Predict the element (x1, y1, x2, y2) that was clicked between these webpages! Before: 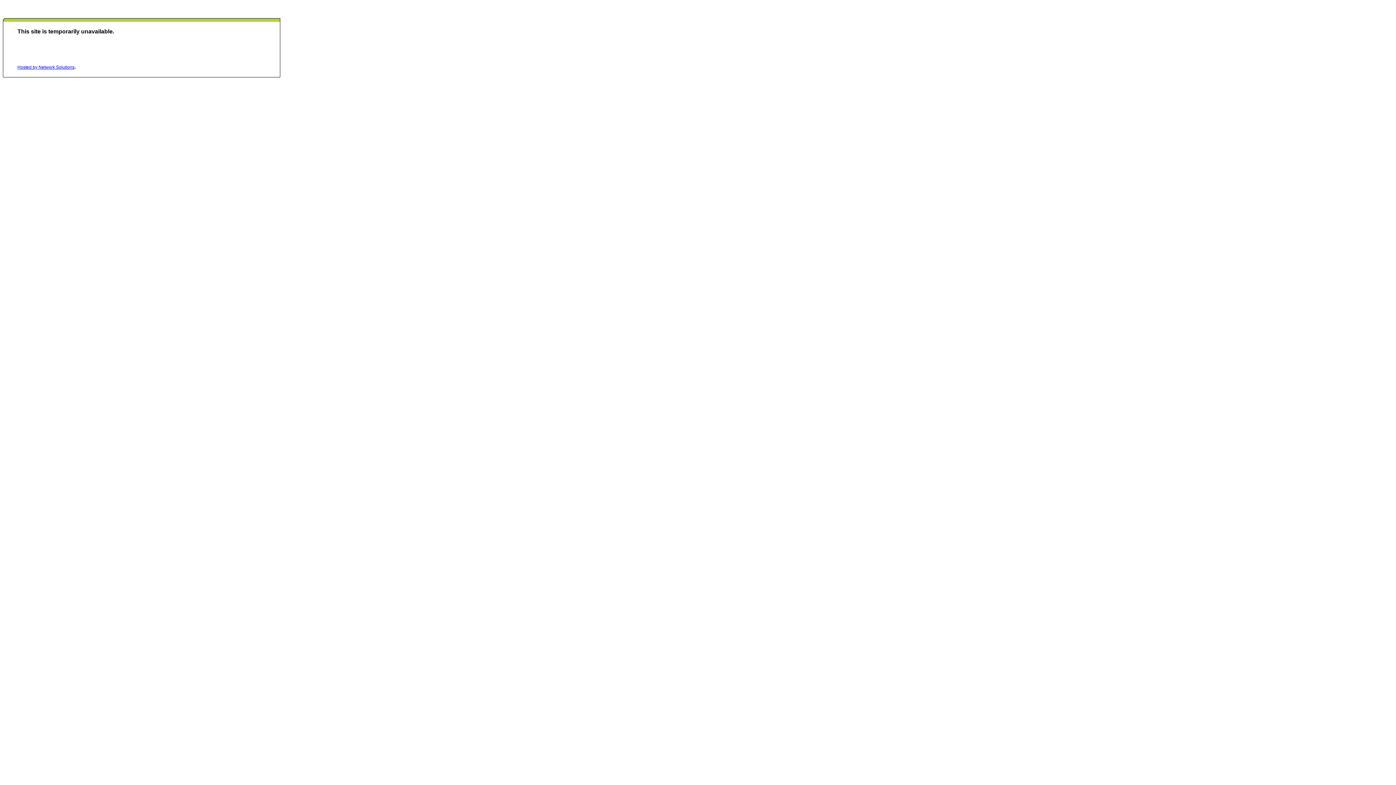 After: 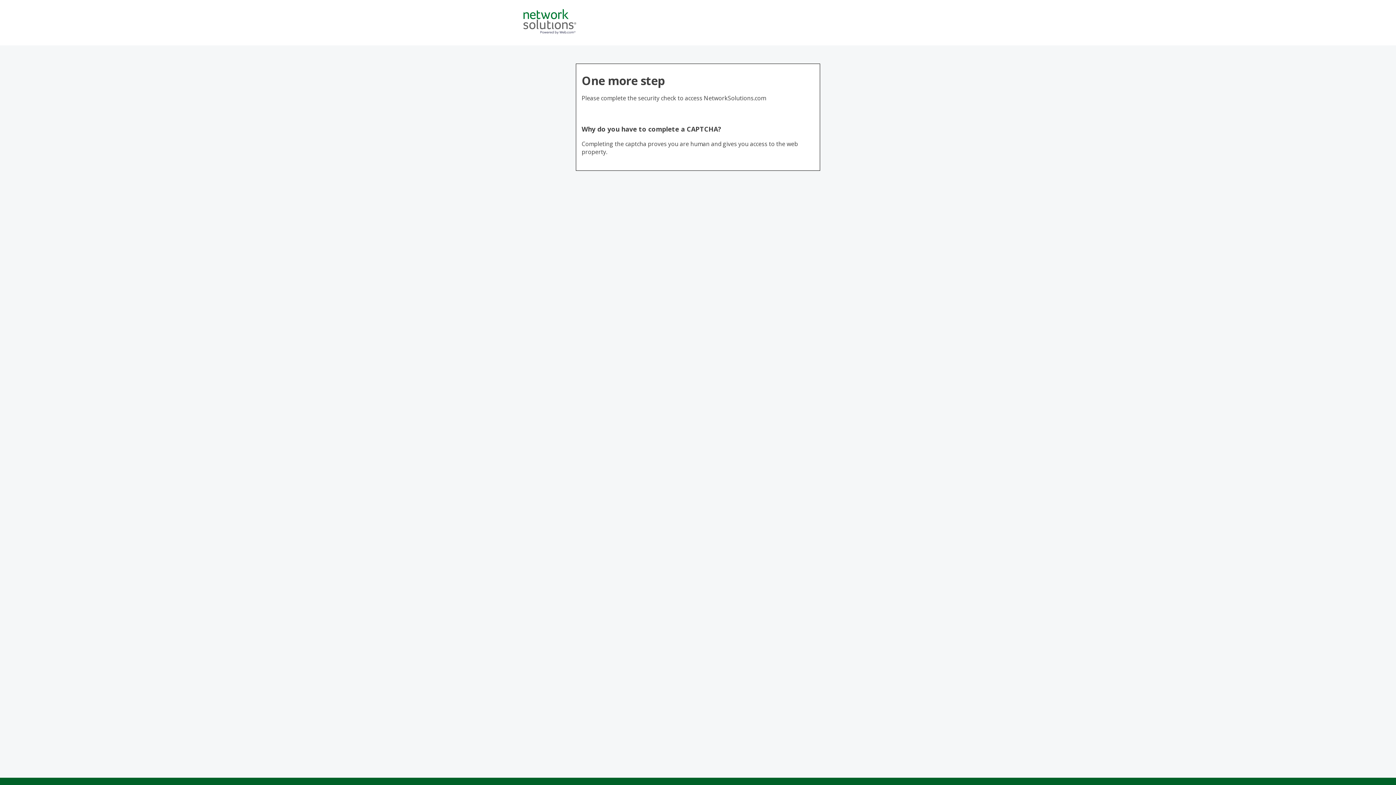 Action: label: Hosted by Network Solutions bbox: (17, 64, 74, 69)